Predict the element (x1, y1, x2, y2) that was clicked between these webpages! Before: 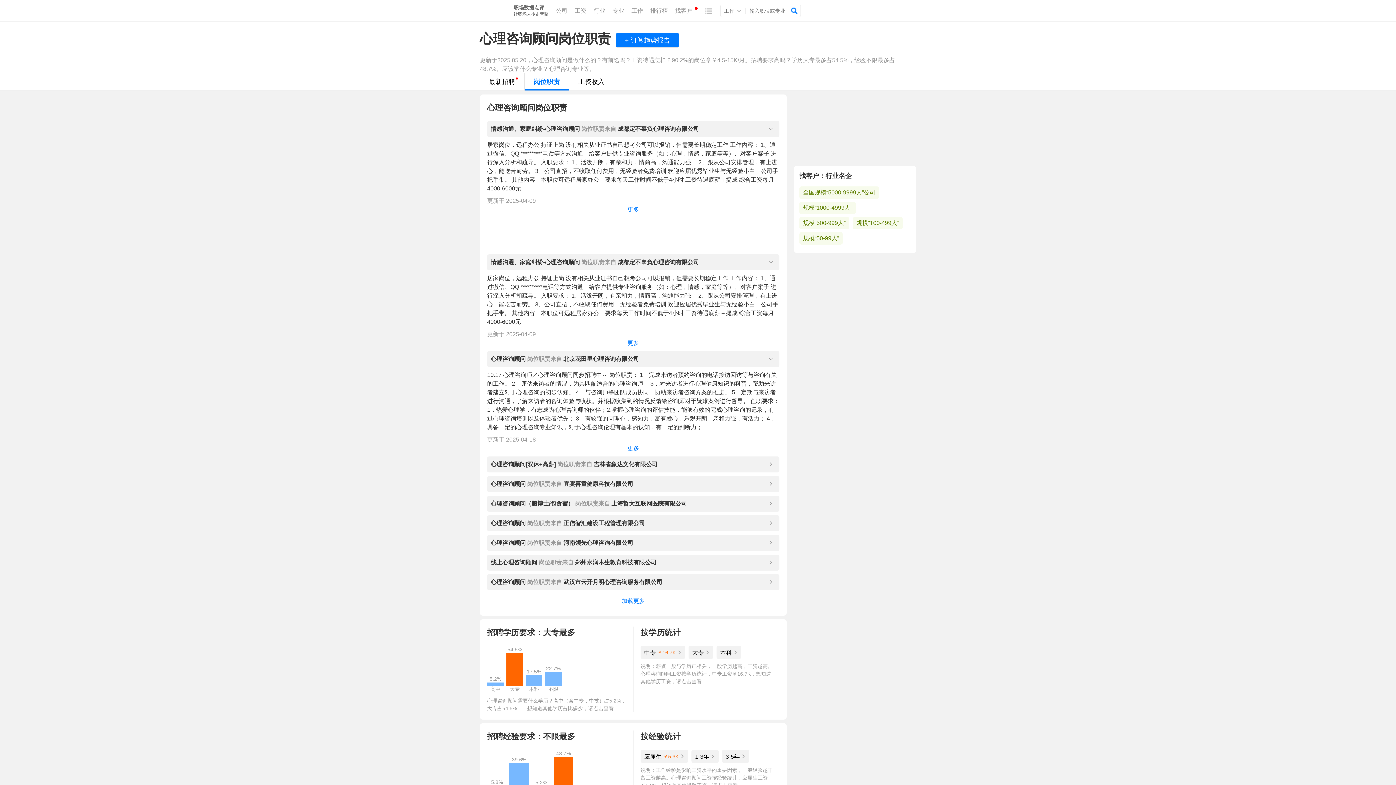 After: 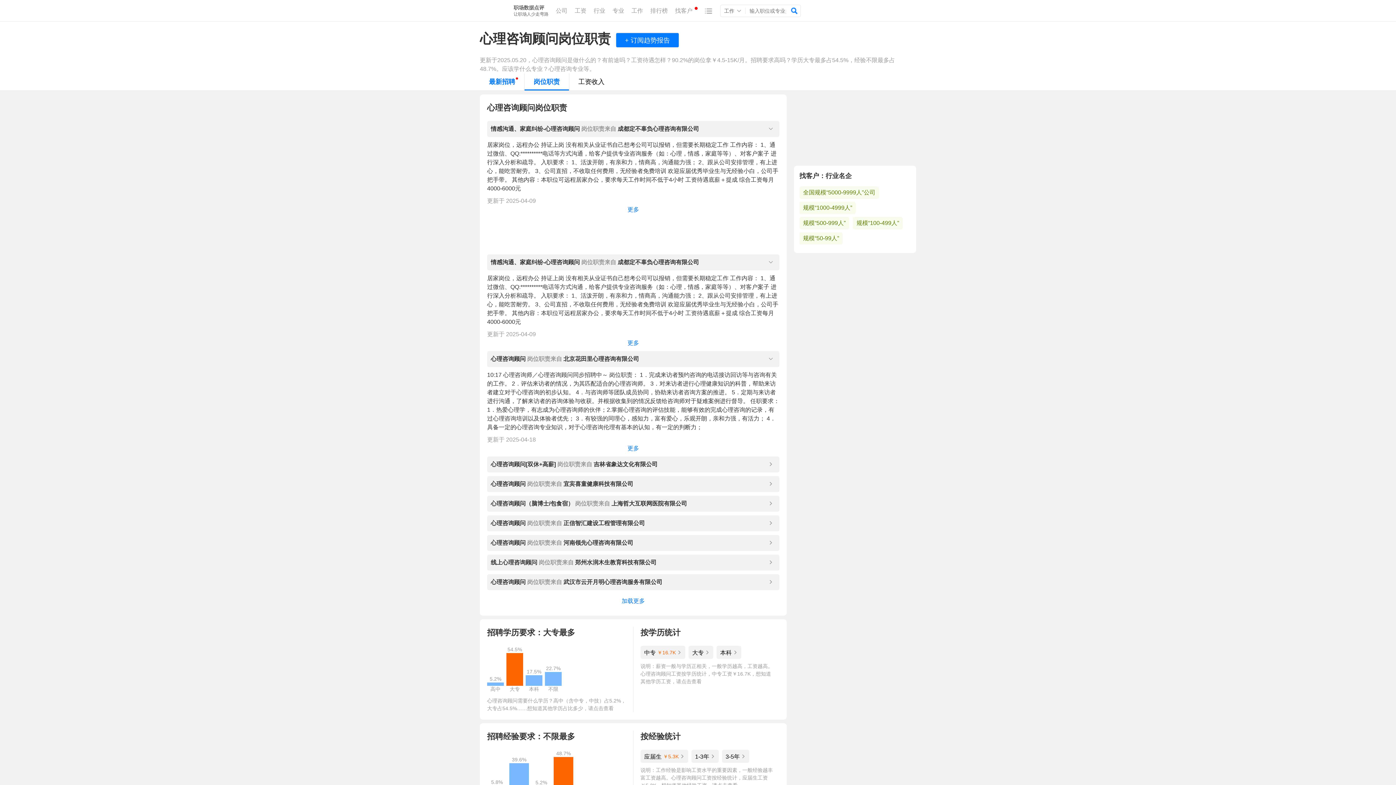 Action: bbox: (480, 73, 524, 90) label: 最新招聘